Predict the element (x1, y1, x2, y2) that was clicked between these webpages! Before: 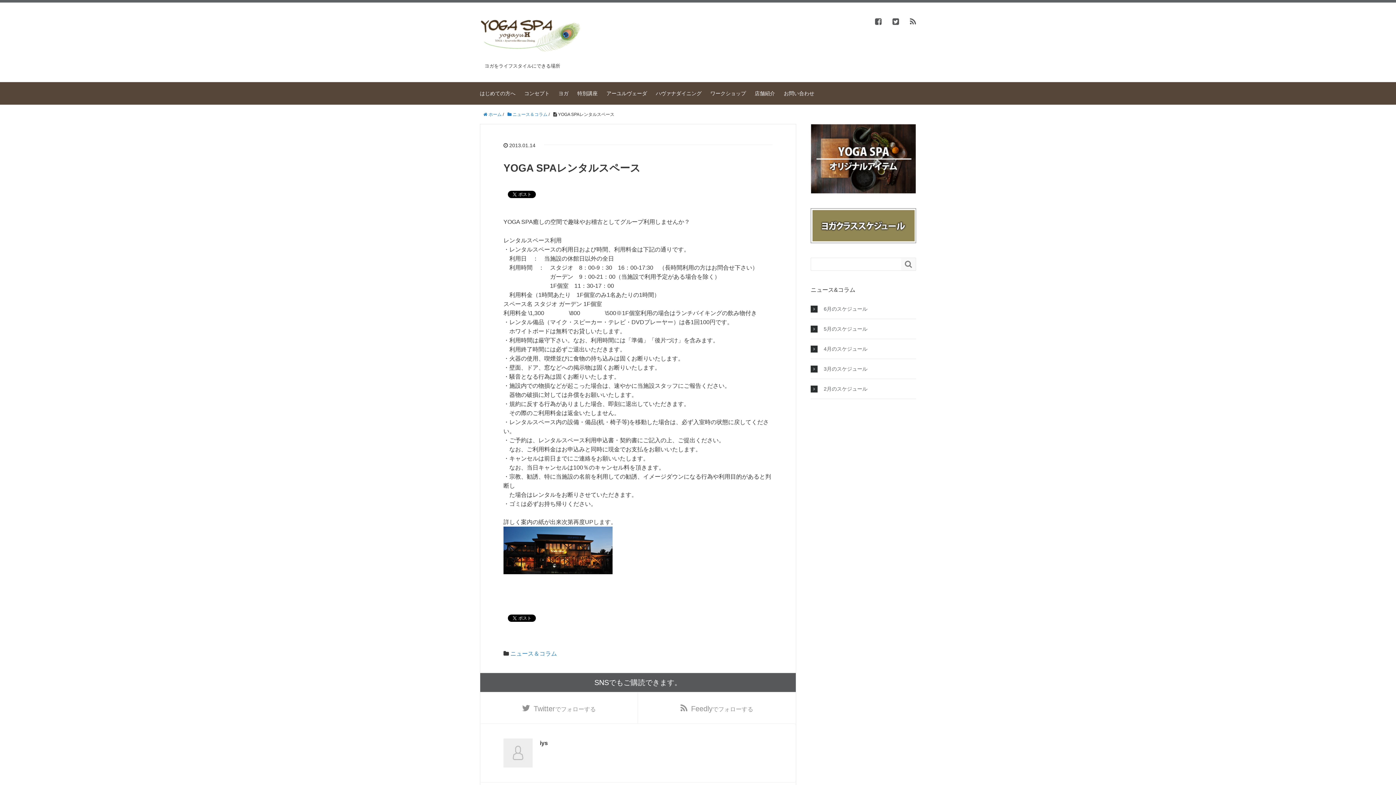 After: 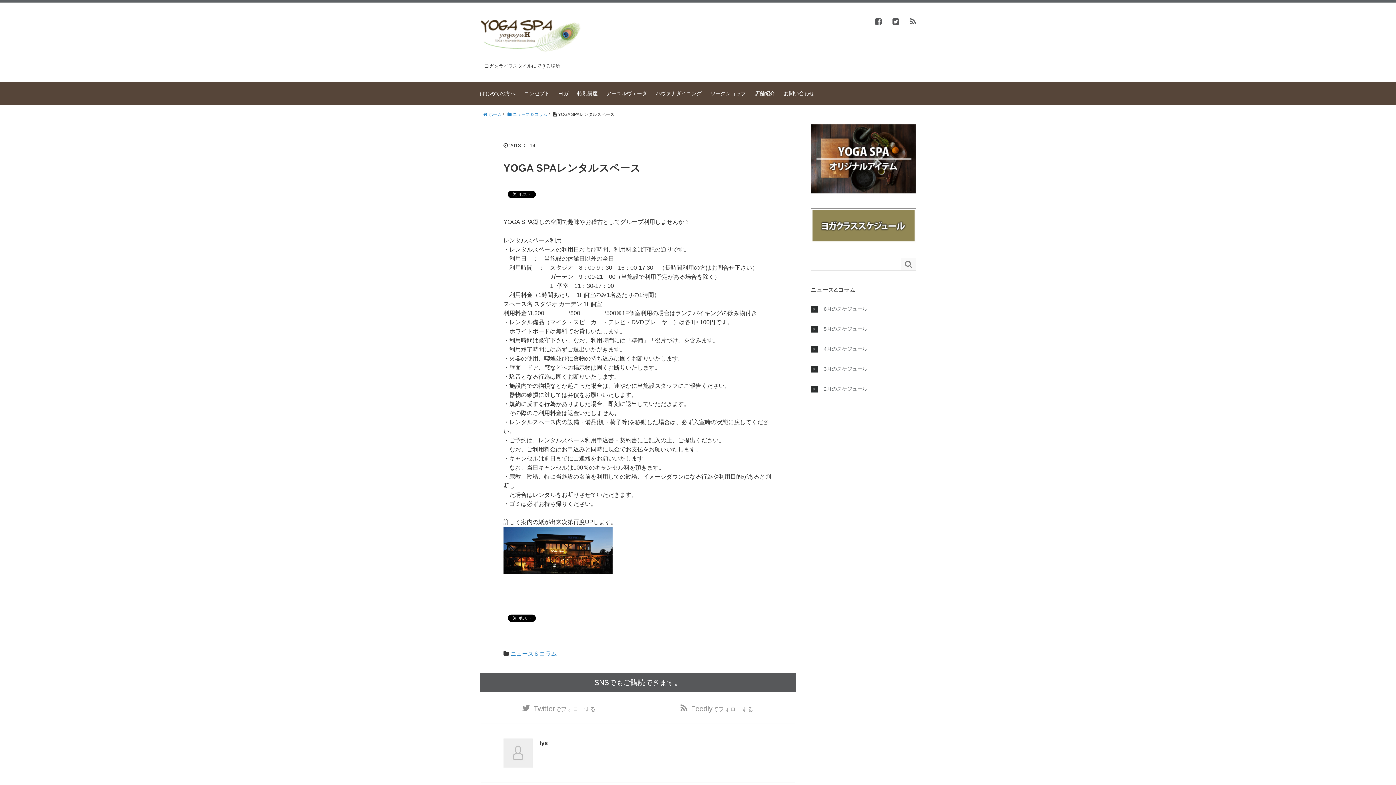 Action: bbox: (810, 155, 916, 161)